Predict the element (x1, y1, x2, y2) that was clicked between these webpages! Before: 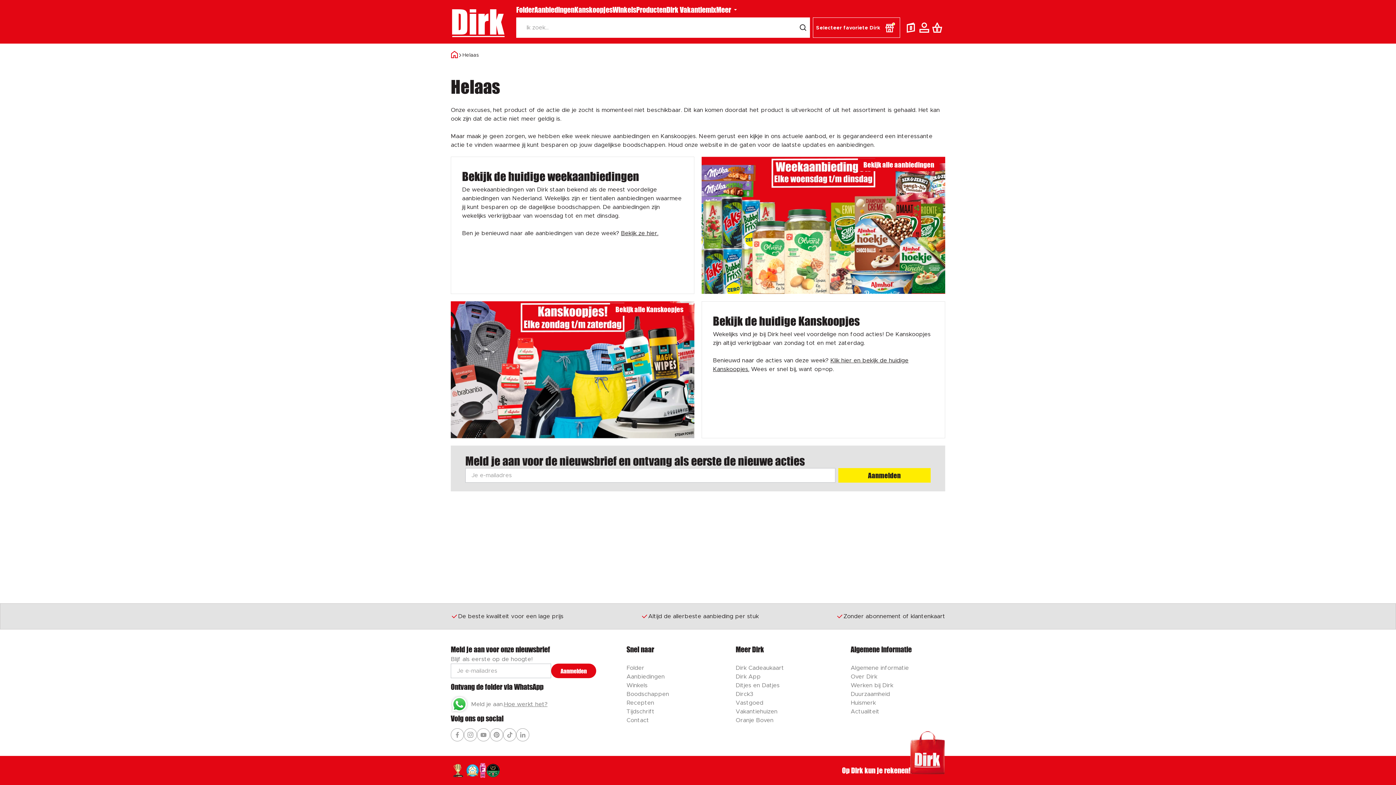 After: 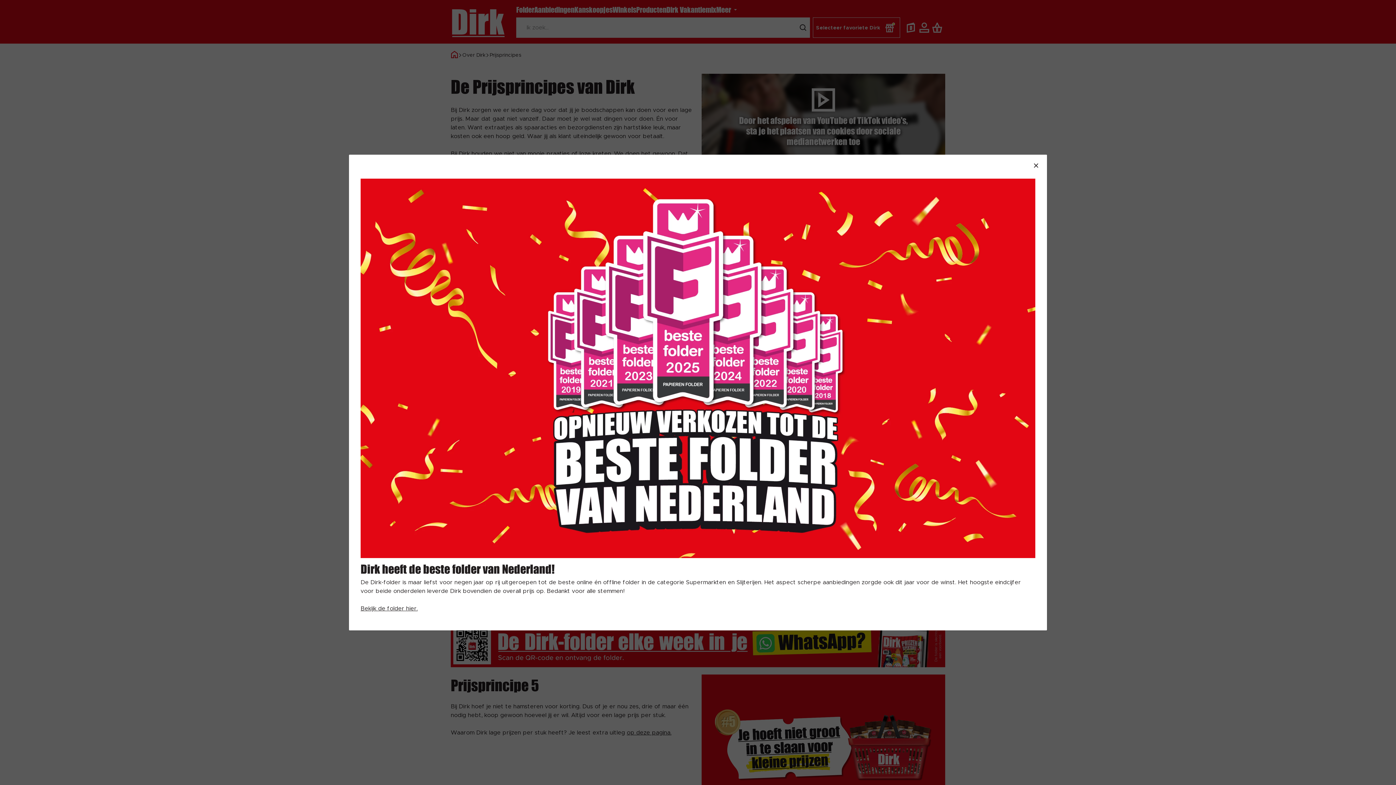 Action: label: Dirk prijsprincipes bbox: (836, 612, 945, 621)